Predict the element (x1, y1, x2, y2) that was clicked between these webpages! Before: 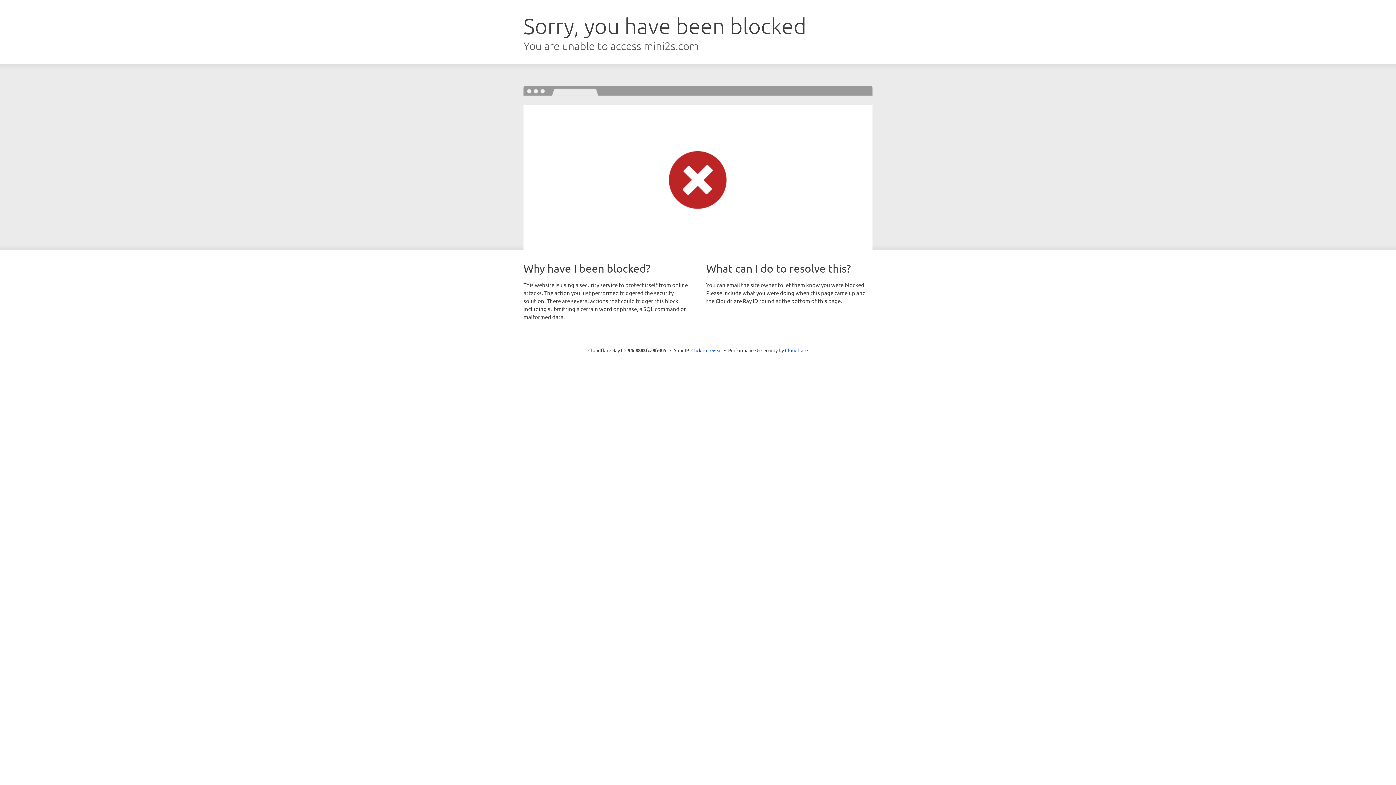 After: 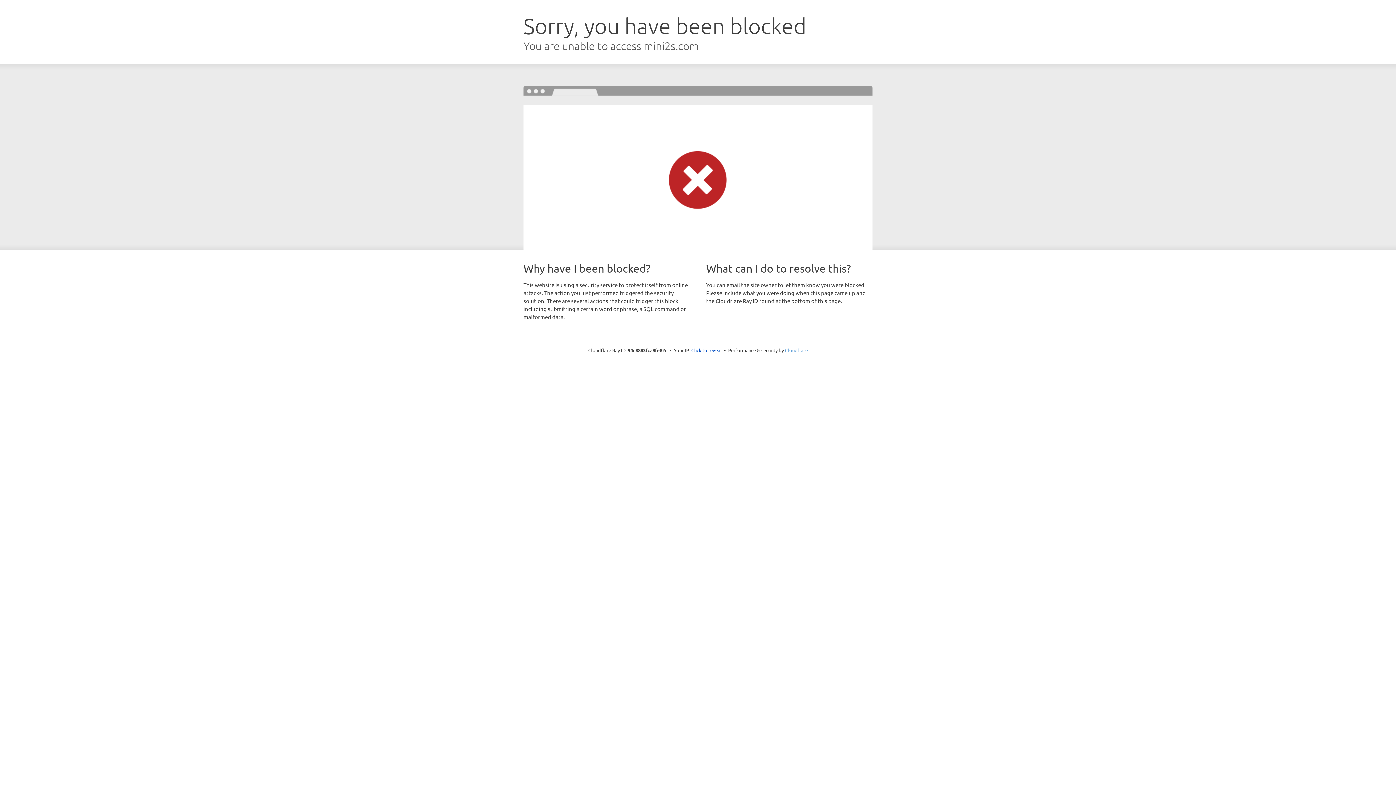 Action: bbox: (785, 347, 808, 353) label: Cloudflare